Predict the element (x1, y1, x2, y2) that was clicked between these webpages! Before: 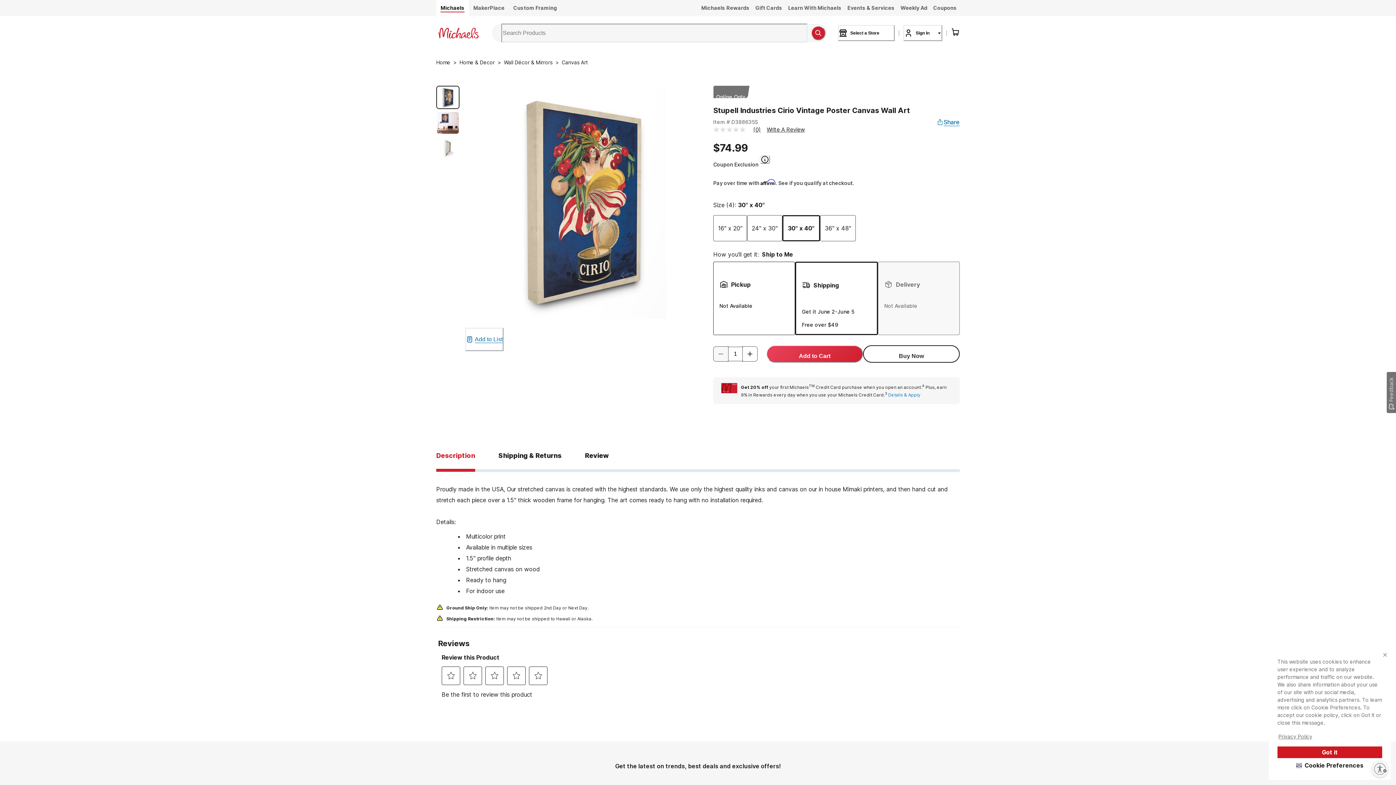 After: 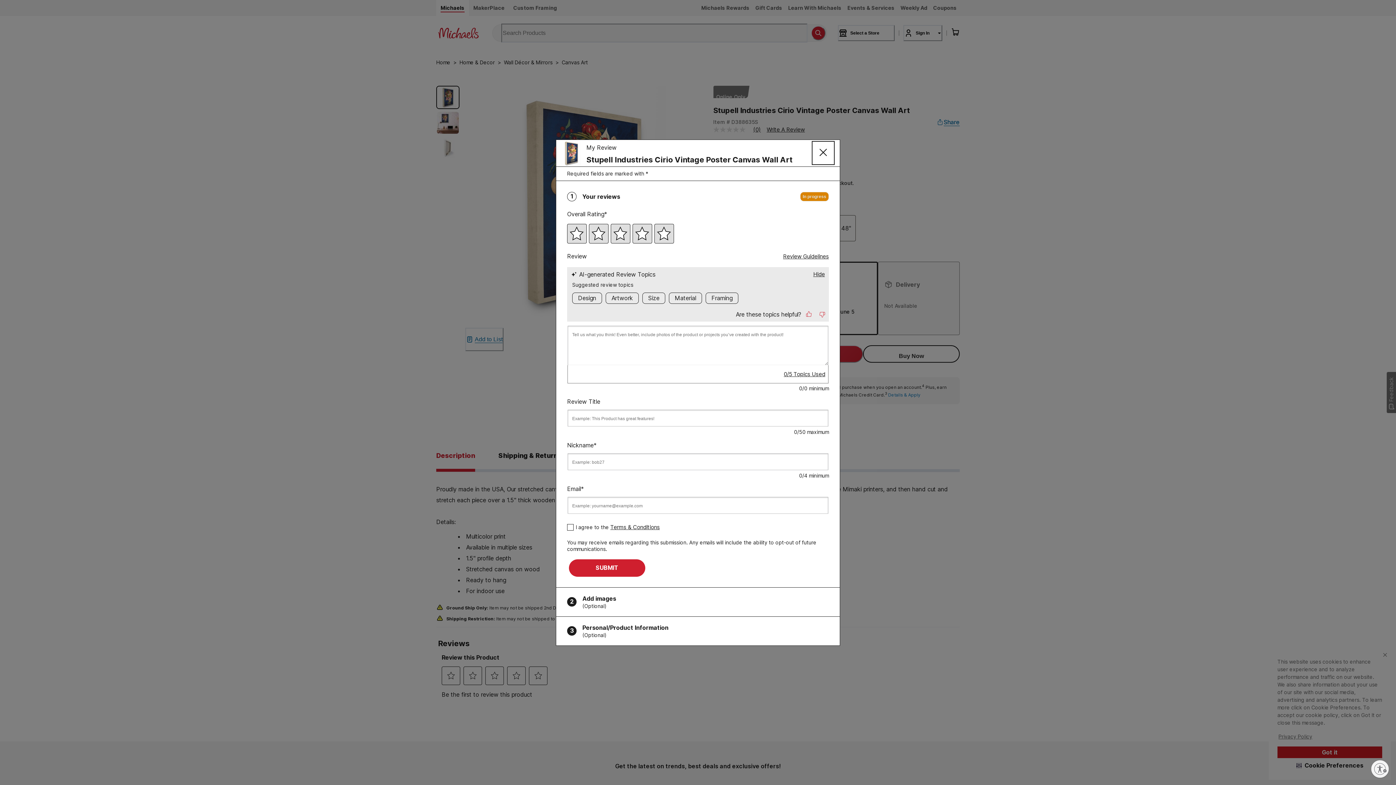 Action: label: Write a Review (opens pop-up). This action will open a modal dialog. bbox: (766, 126, 805, 132)